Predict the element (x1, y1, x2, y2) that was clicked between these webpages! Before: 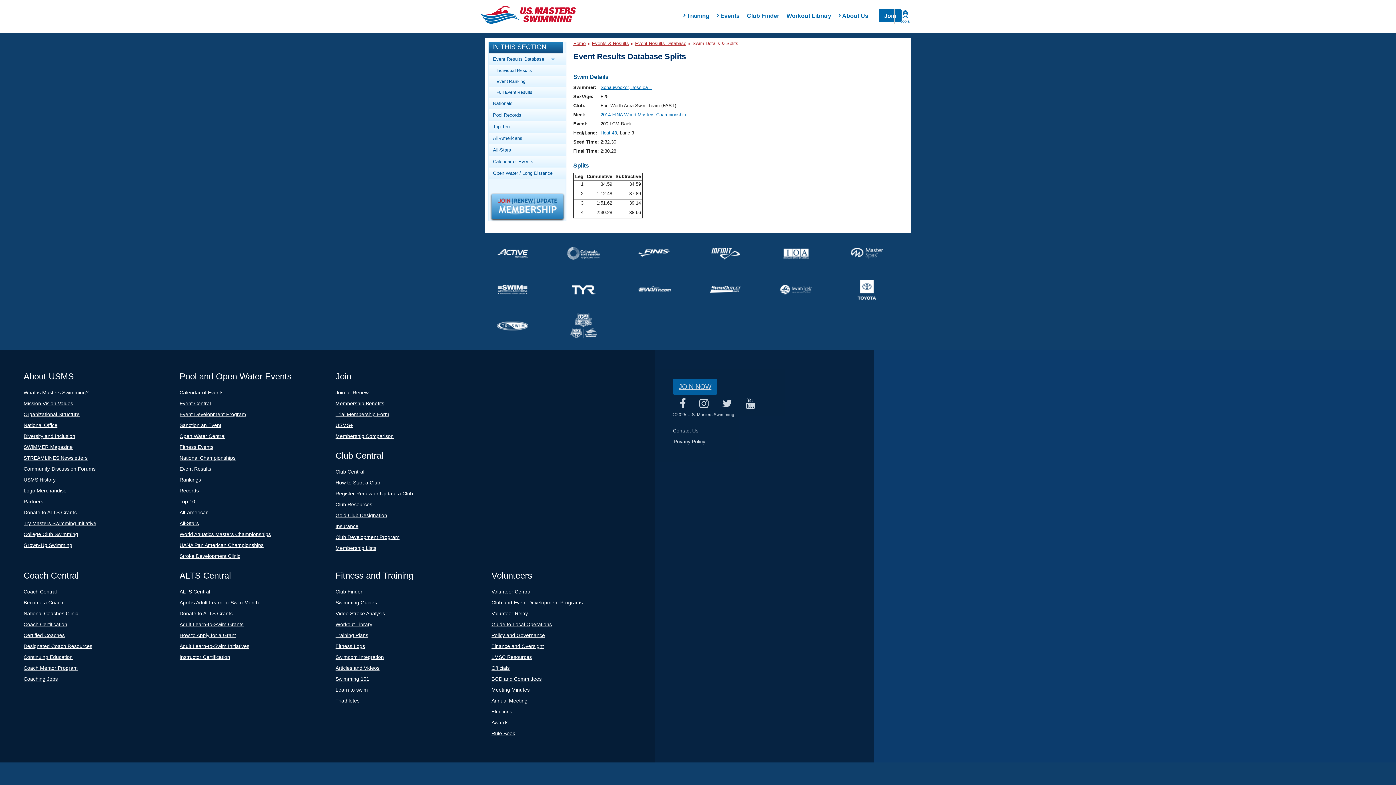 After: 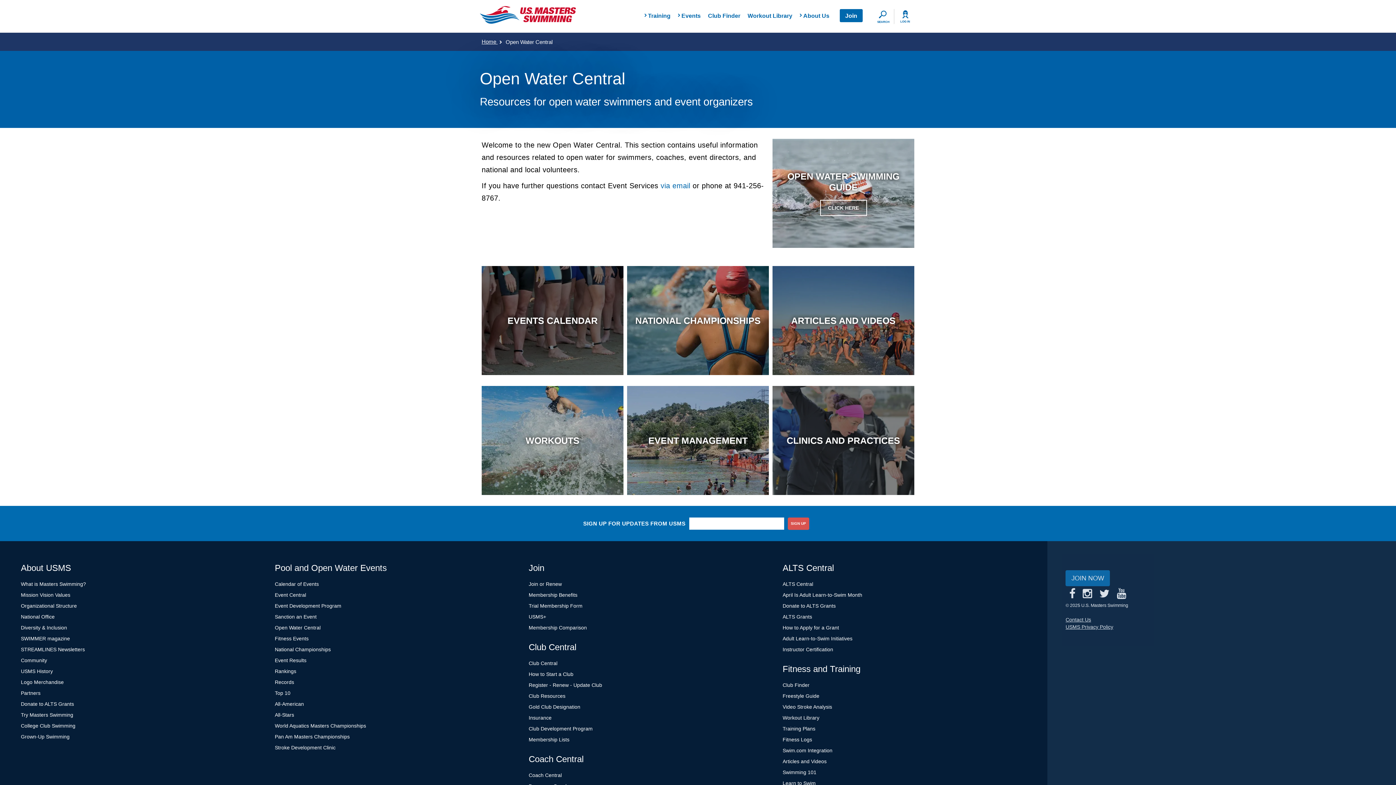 Action: bbox: (179, 433, 225, 439) label: Open Water Central